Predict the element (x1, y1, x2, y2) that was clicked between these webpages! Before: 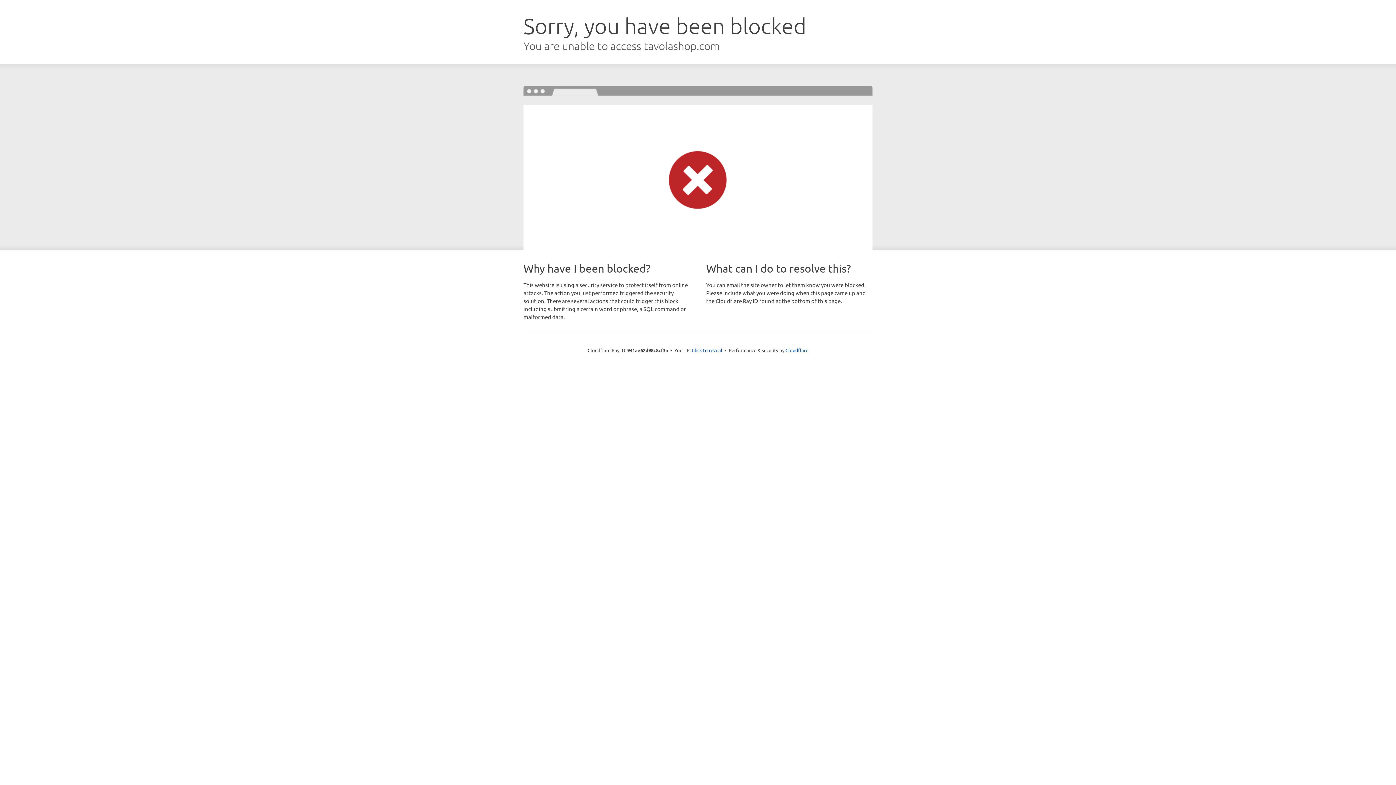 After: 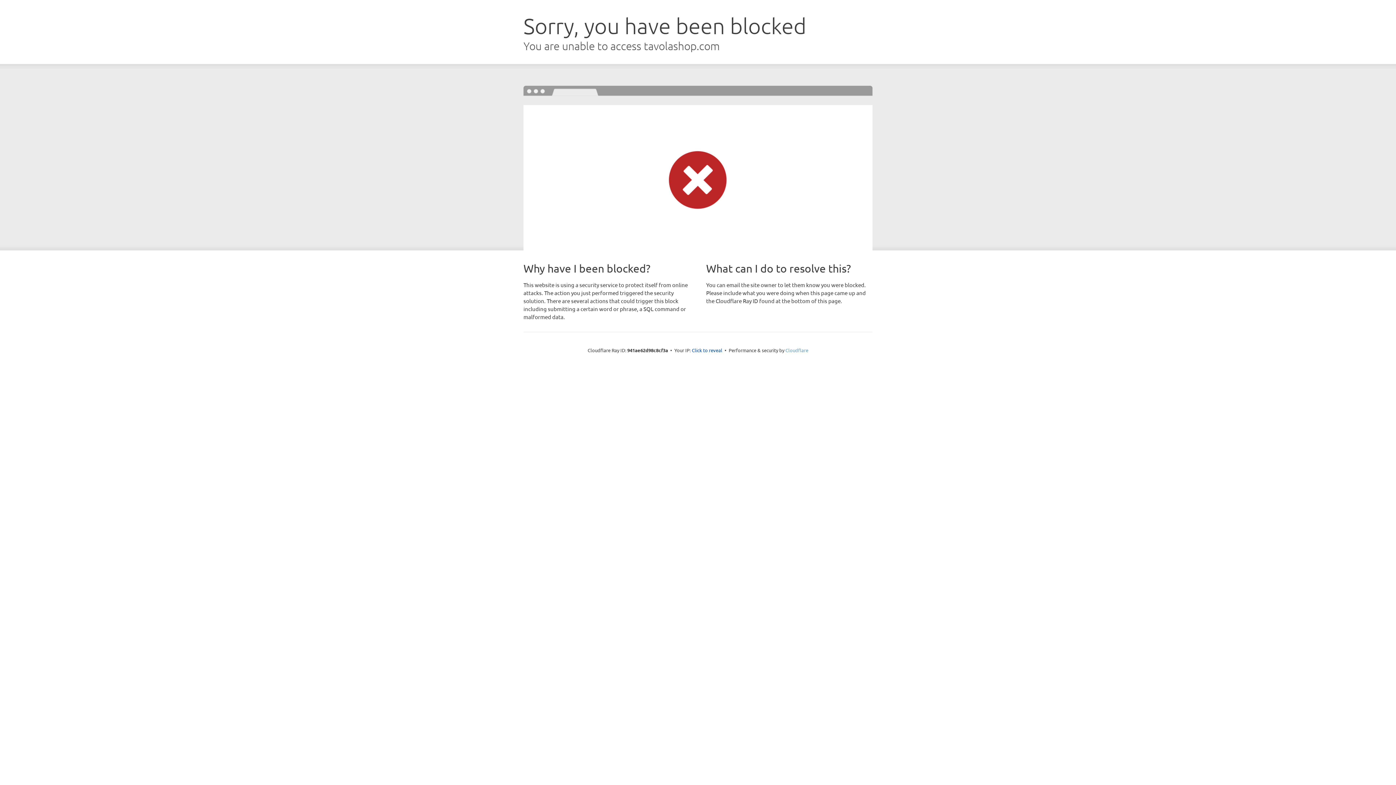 Action: label: Cloudflare bbox: (785, 347, 808, 353)